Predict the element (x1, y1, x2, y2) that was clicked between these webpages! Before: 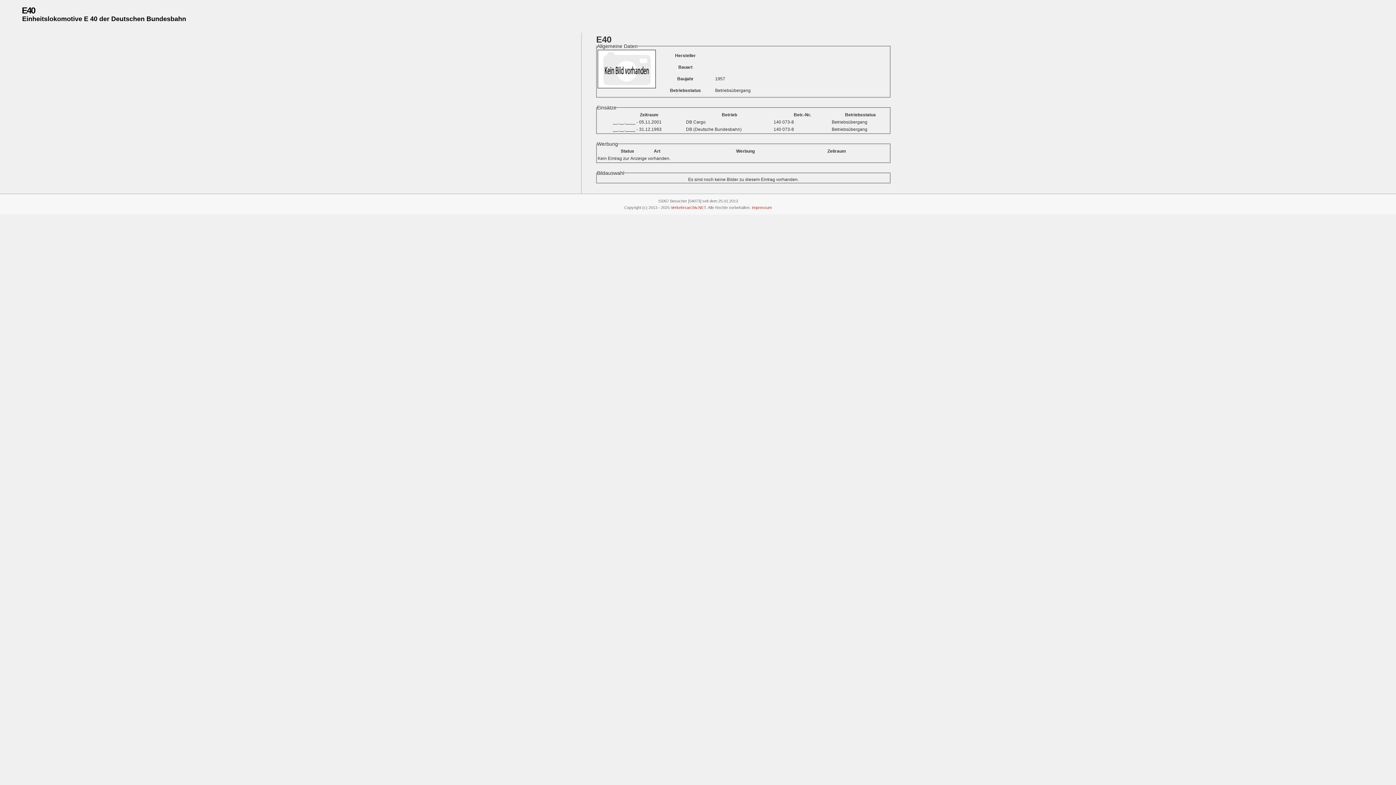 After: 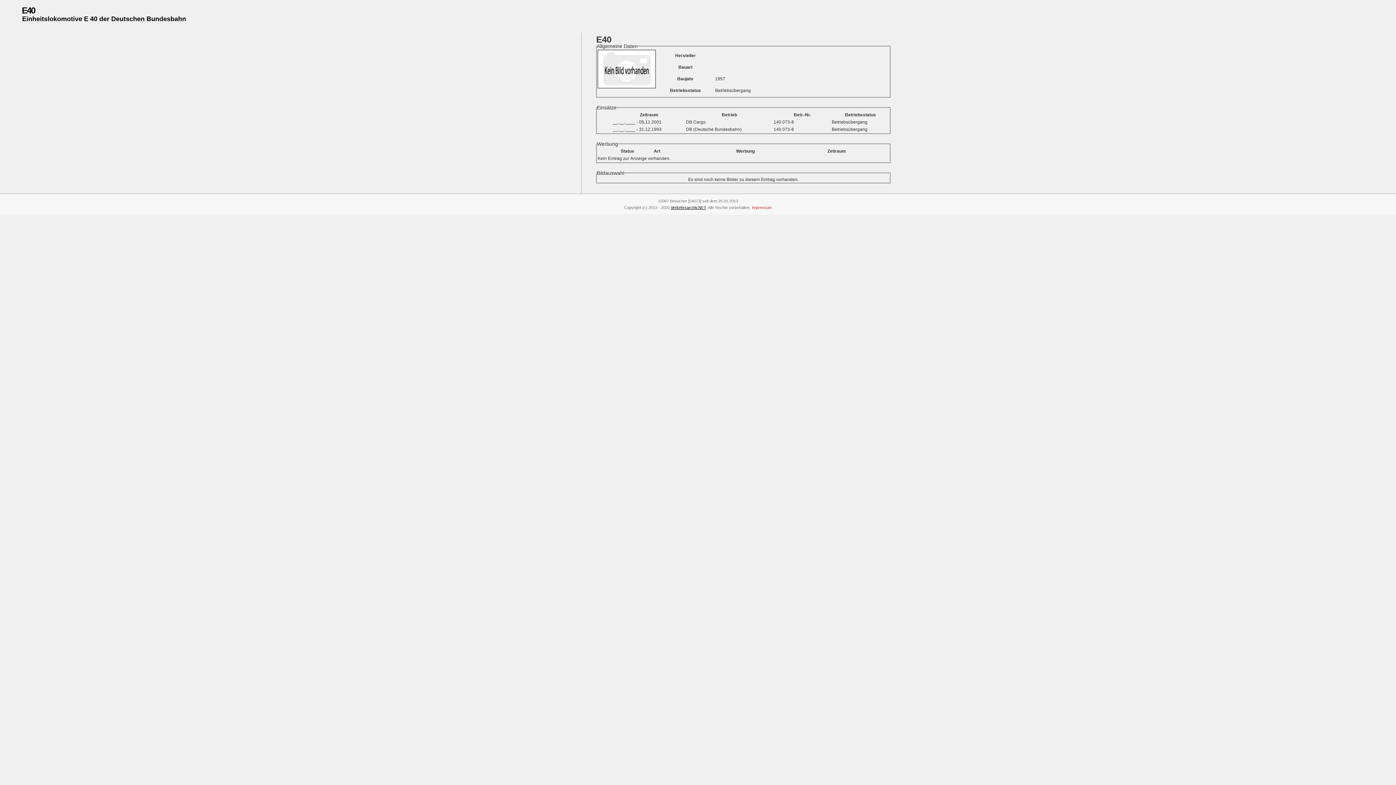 Action: bbox: (670, 205, 706, 209) label: Verkehrsarchiv.NET